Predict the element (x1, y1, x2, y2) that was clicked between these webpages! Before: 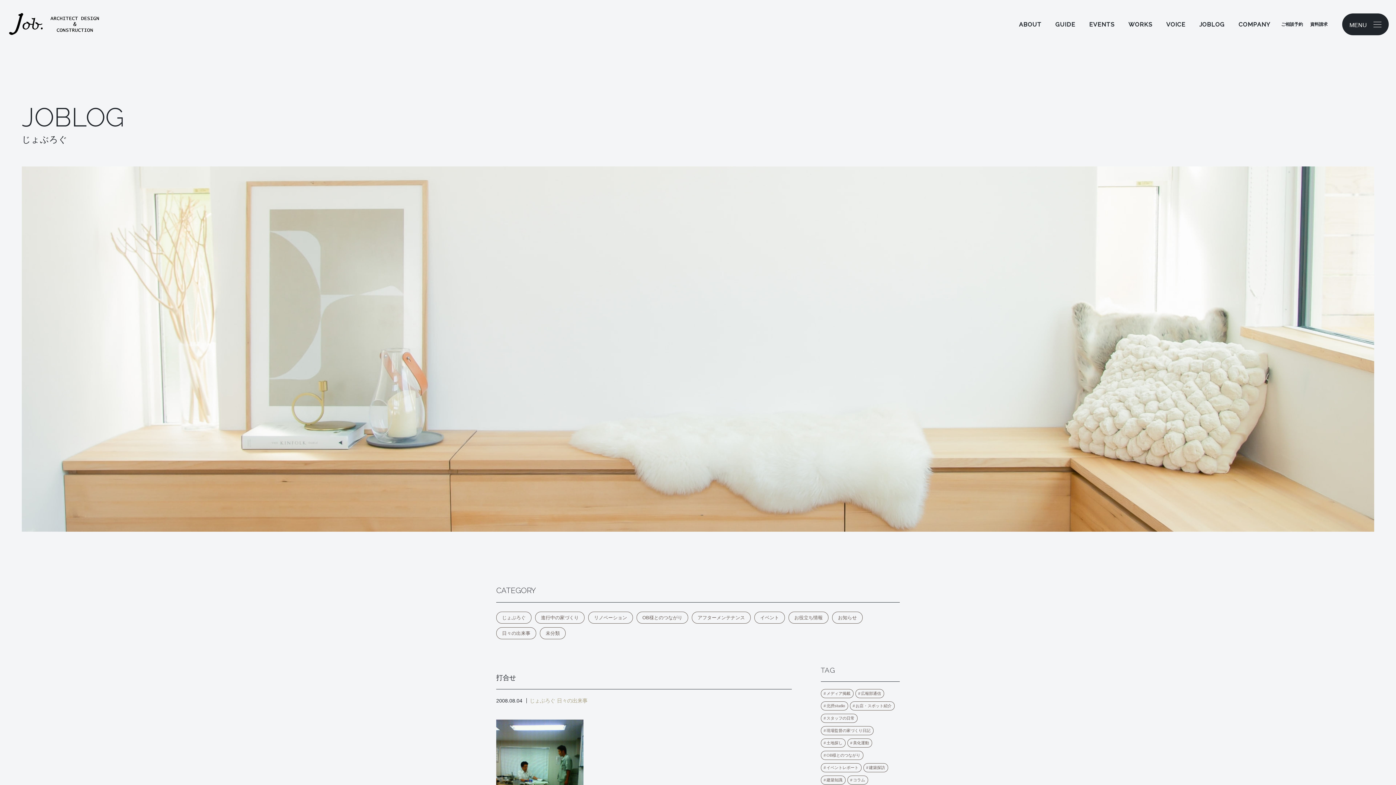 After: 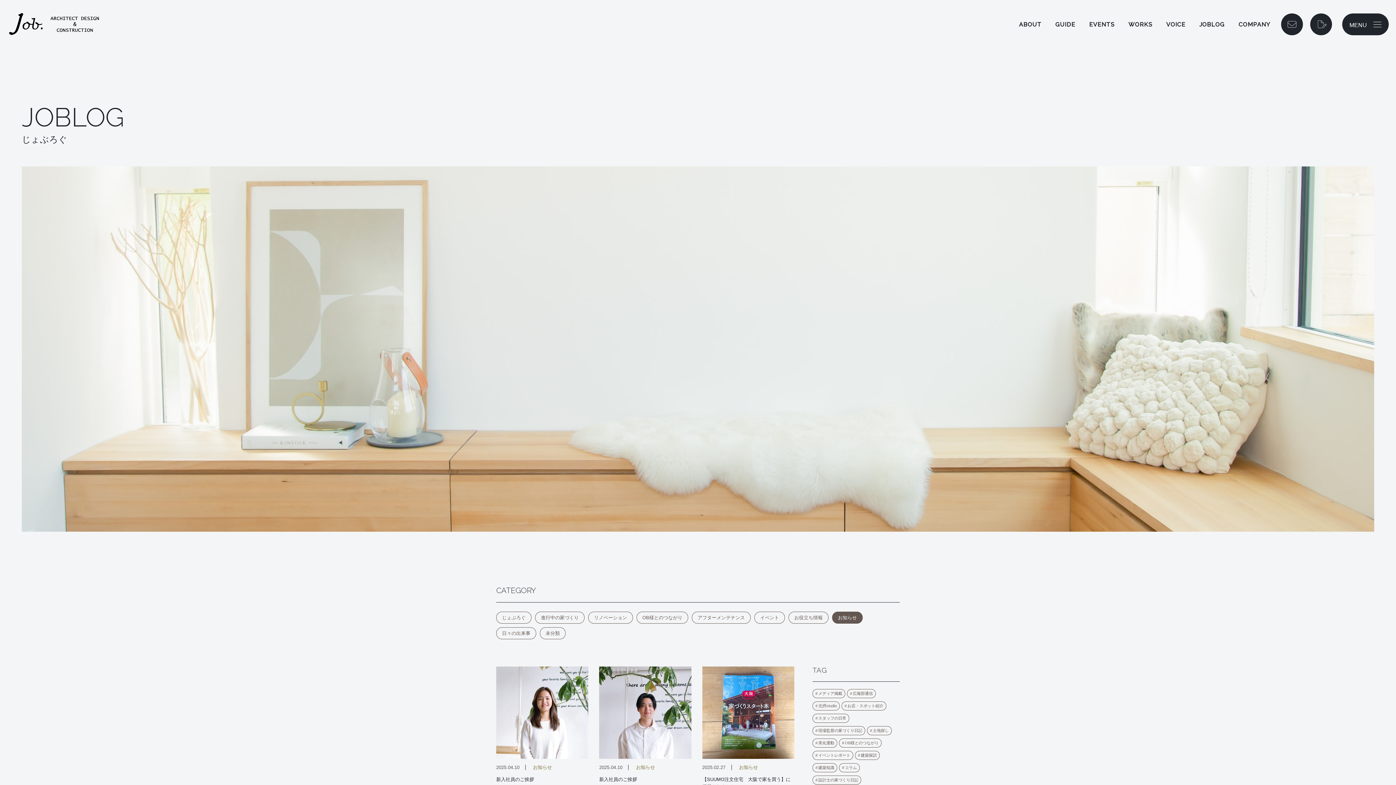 Action: label: お知らせ bbox: (832, 612, 862, 624)